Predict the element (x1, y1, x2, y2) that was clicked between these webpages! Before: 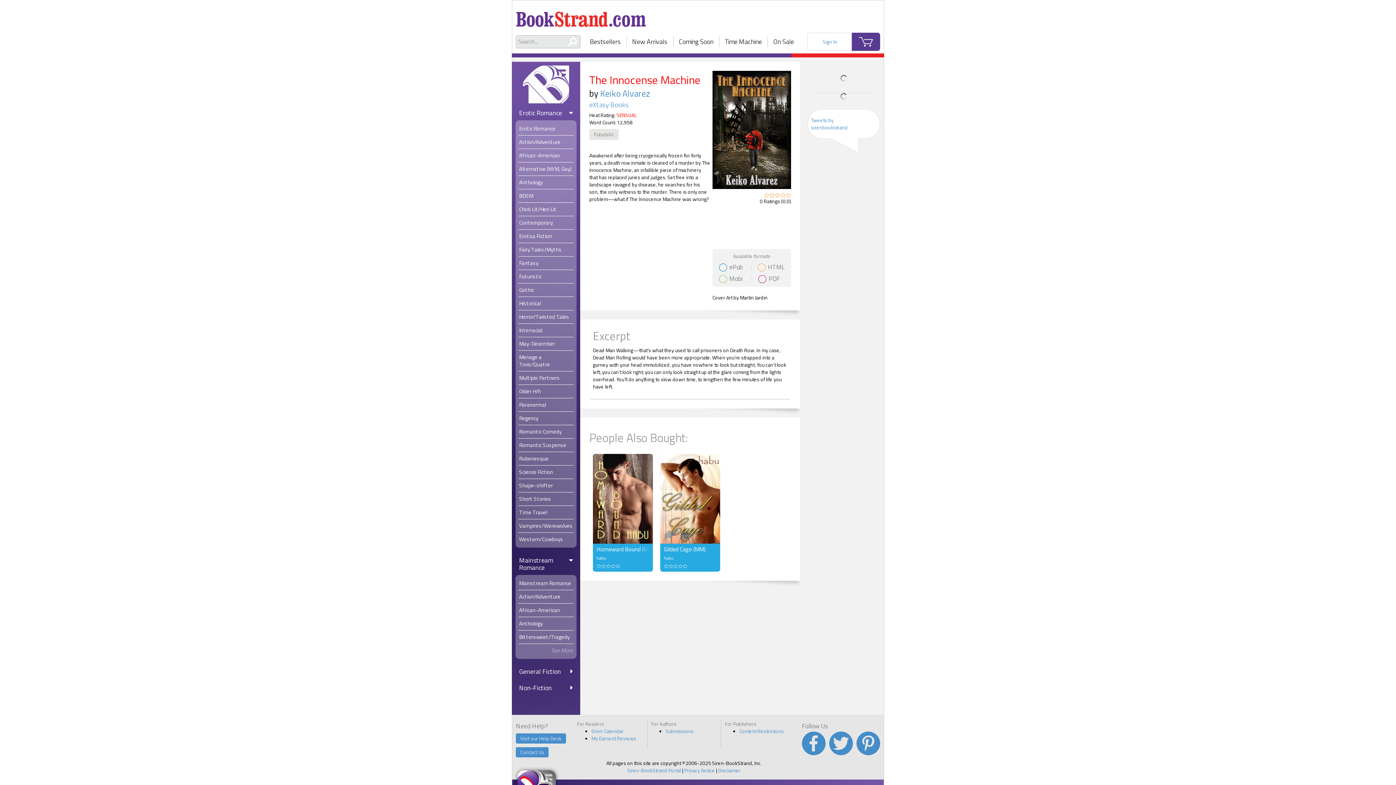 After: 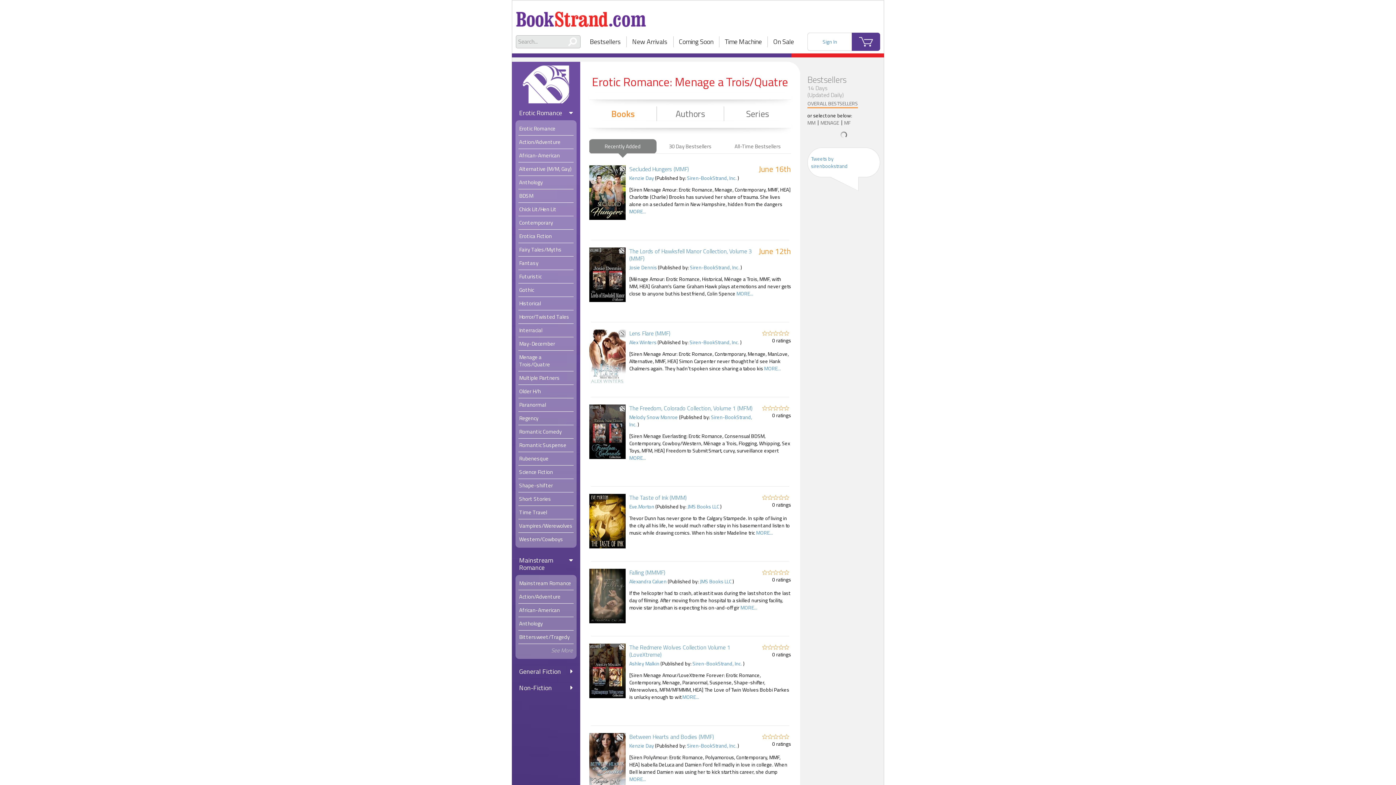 Action: label: Menage a Trois/Quatre bbox: (518, 350, 573, 371)